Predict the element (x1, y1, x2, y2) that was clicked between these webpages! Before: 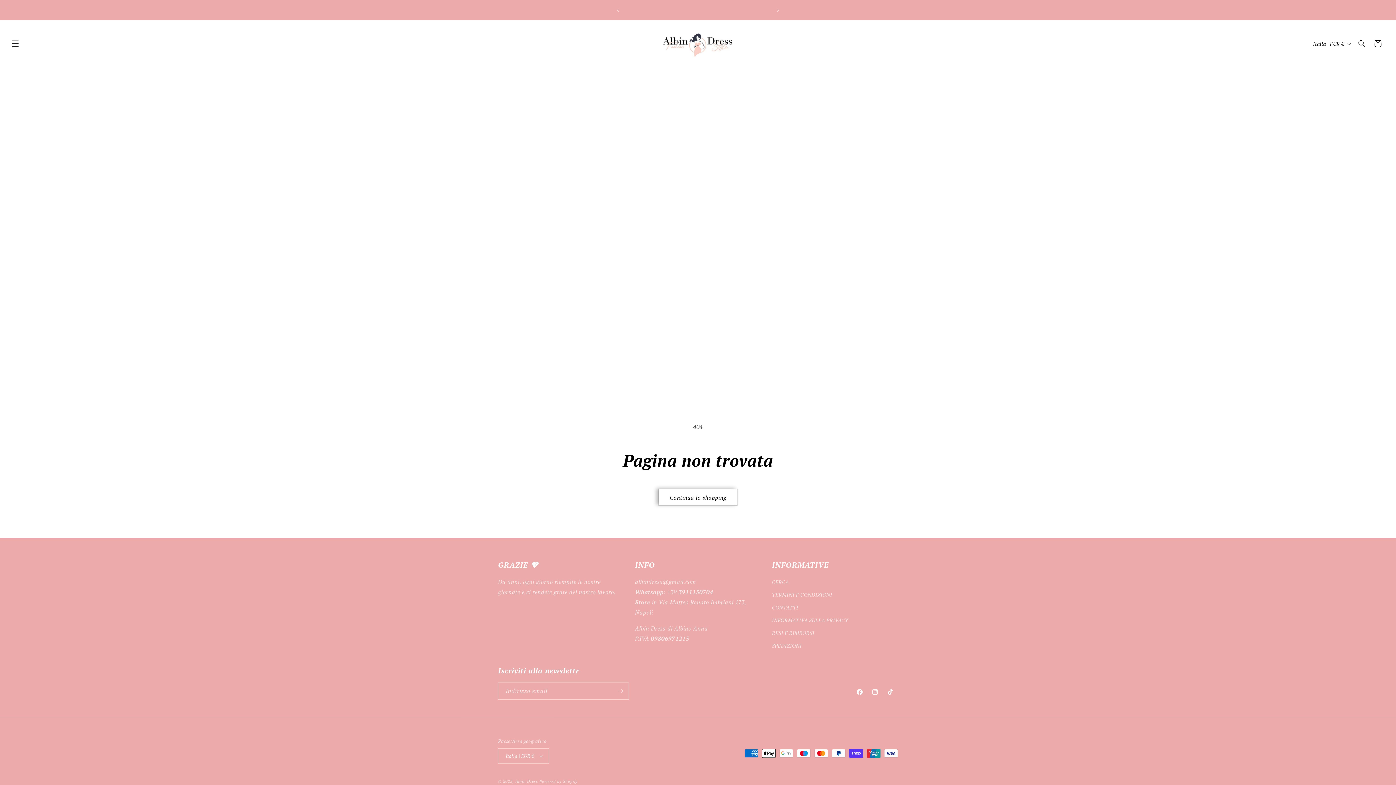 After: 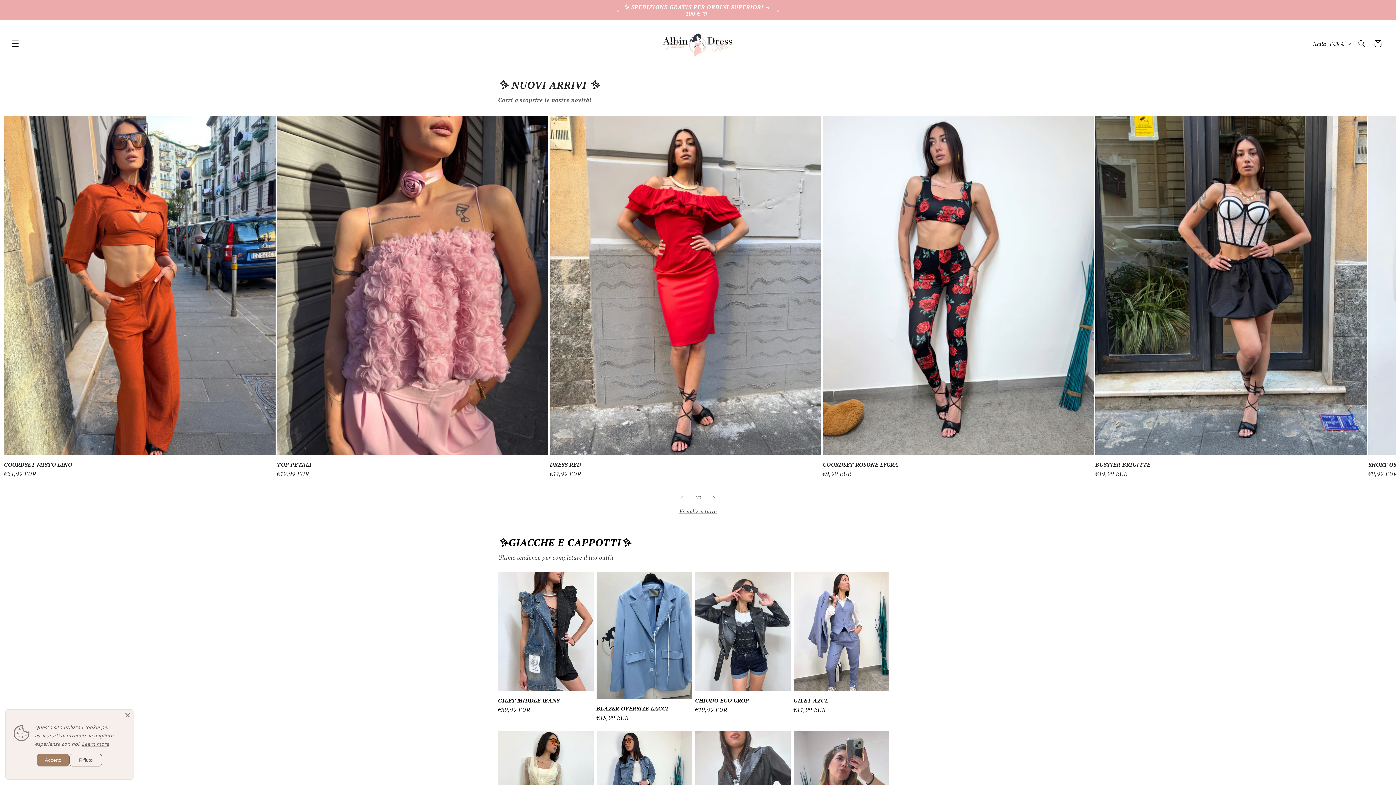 Action: bbox: (515, 779, 538, 784) label: Albin Dress